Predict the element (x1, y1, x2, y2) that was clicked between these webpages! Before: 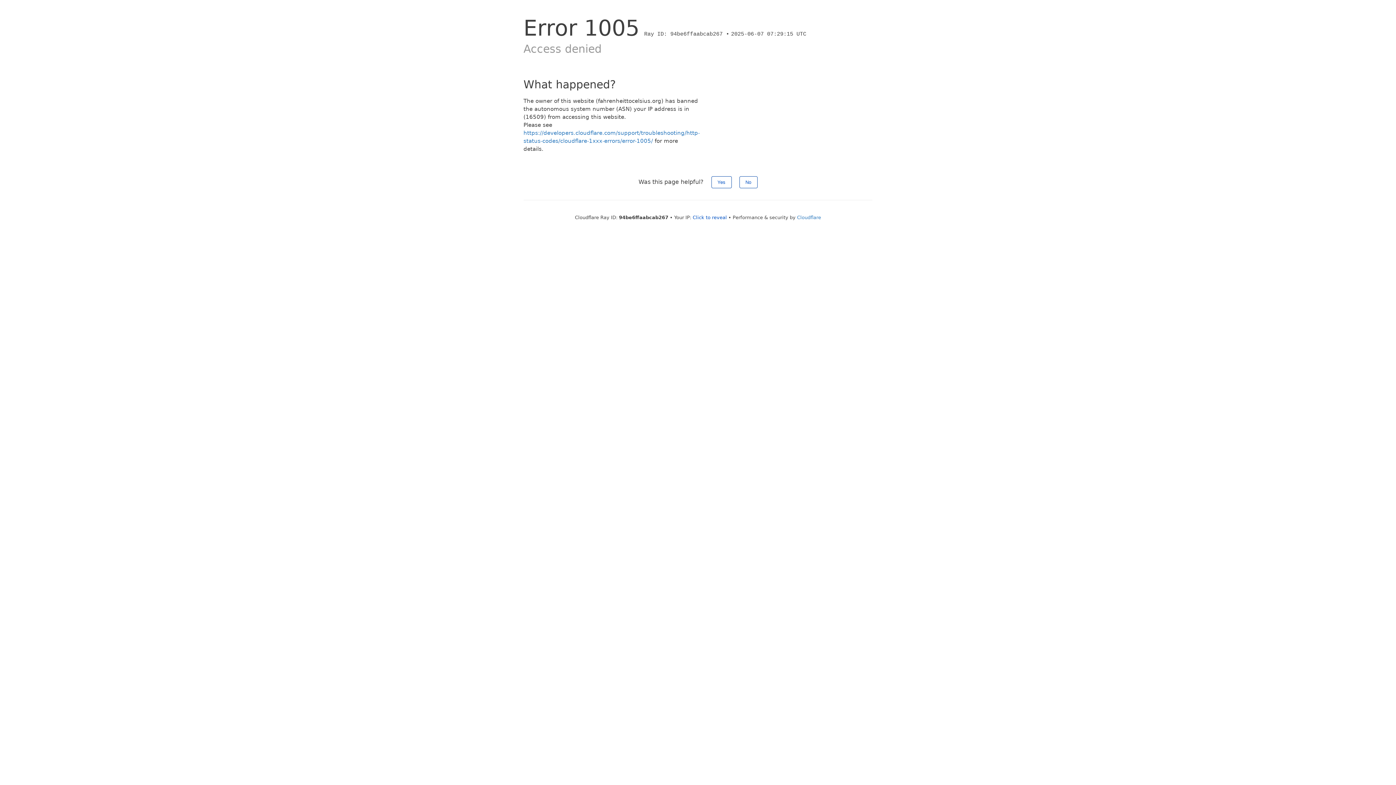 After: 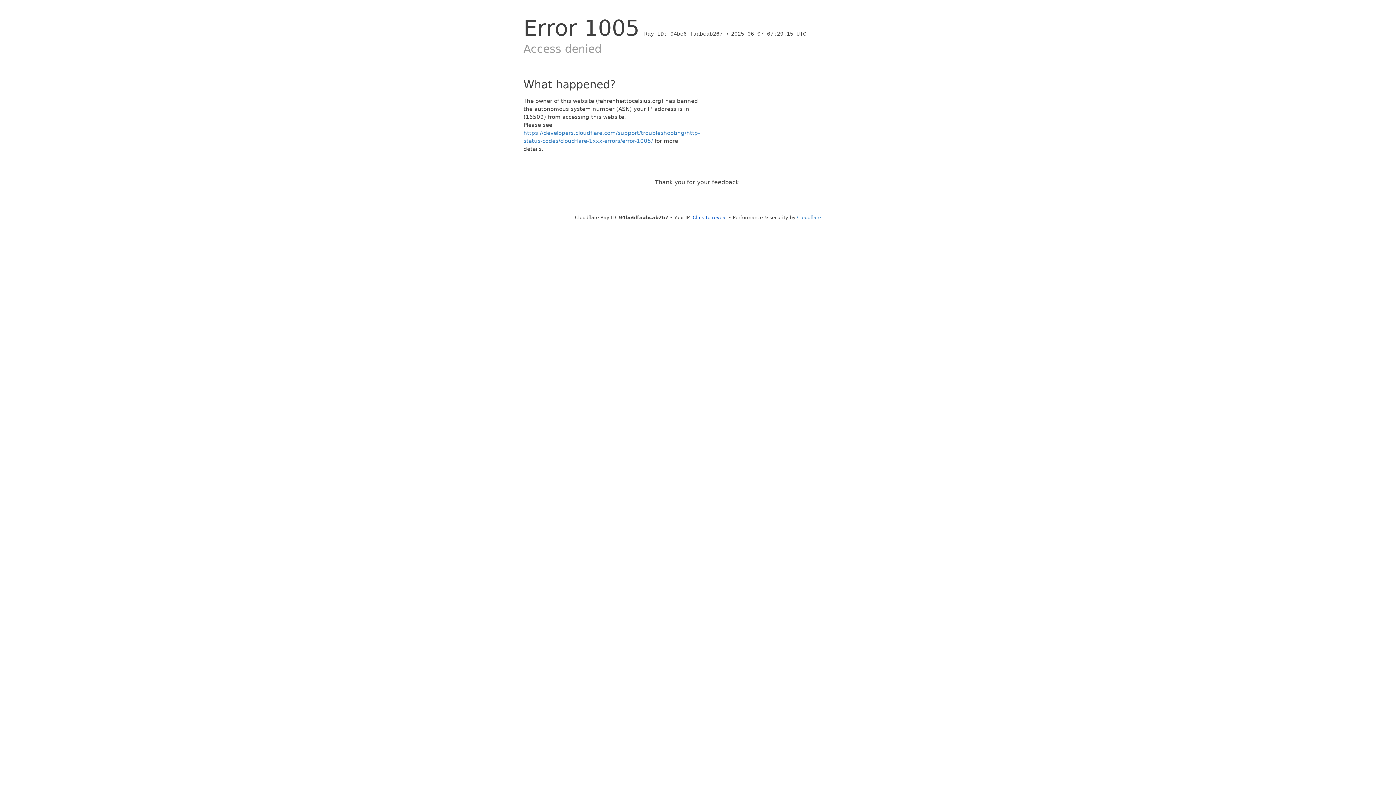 Action: label: No bbox: (739, 176, 757, 188)